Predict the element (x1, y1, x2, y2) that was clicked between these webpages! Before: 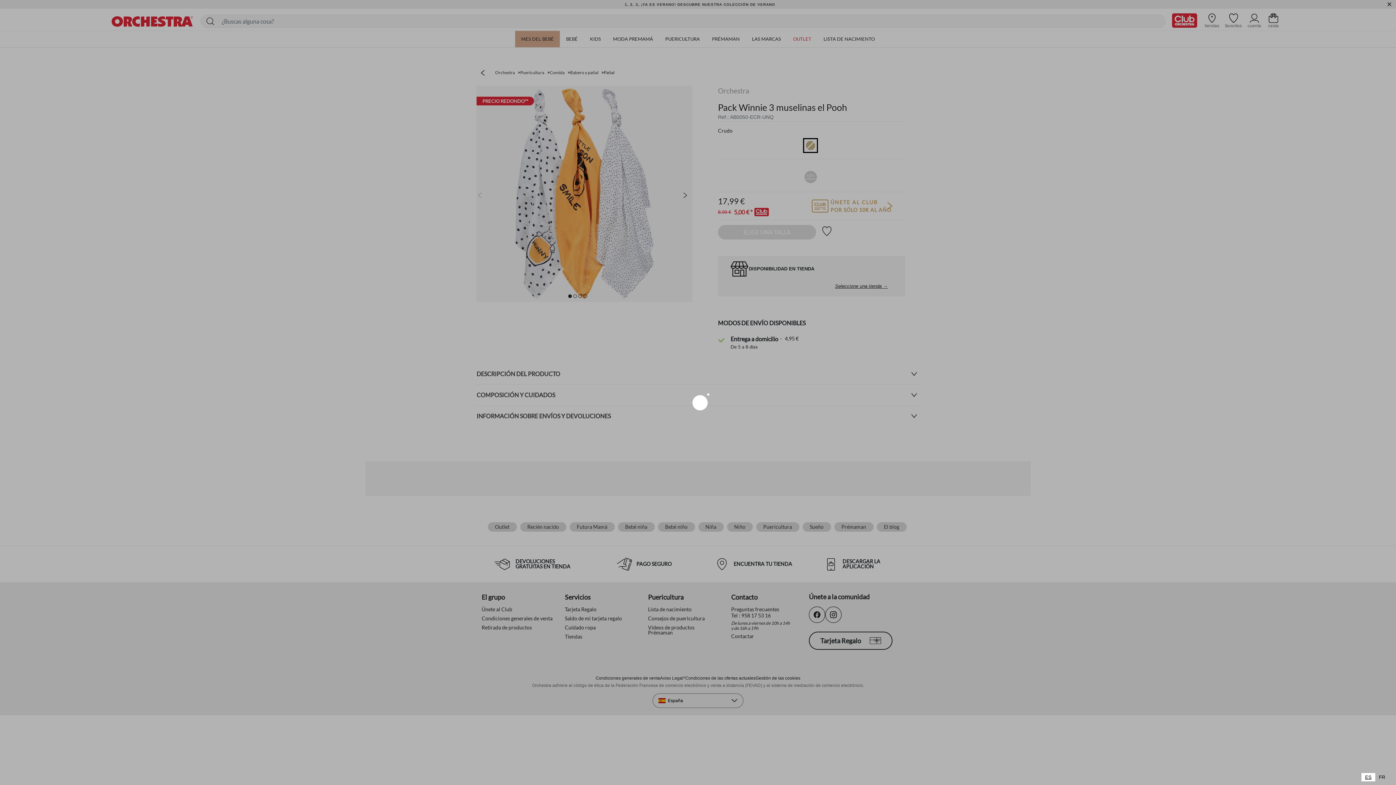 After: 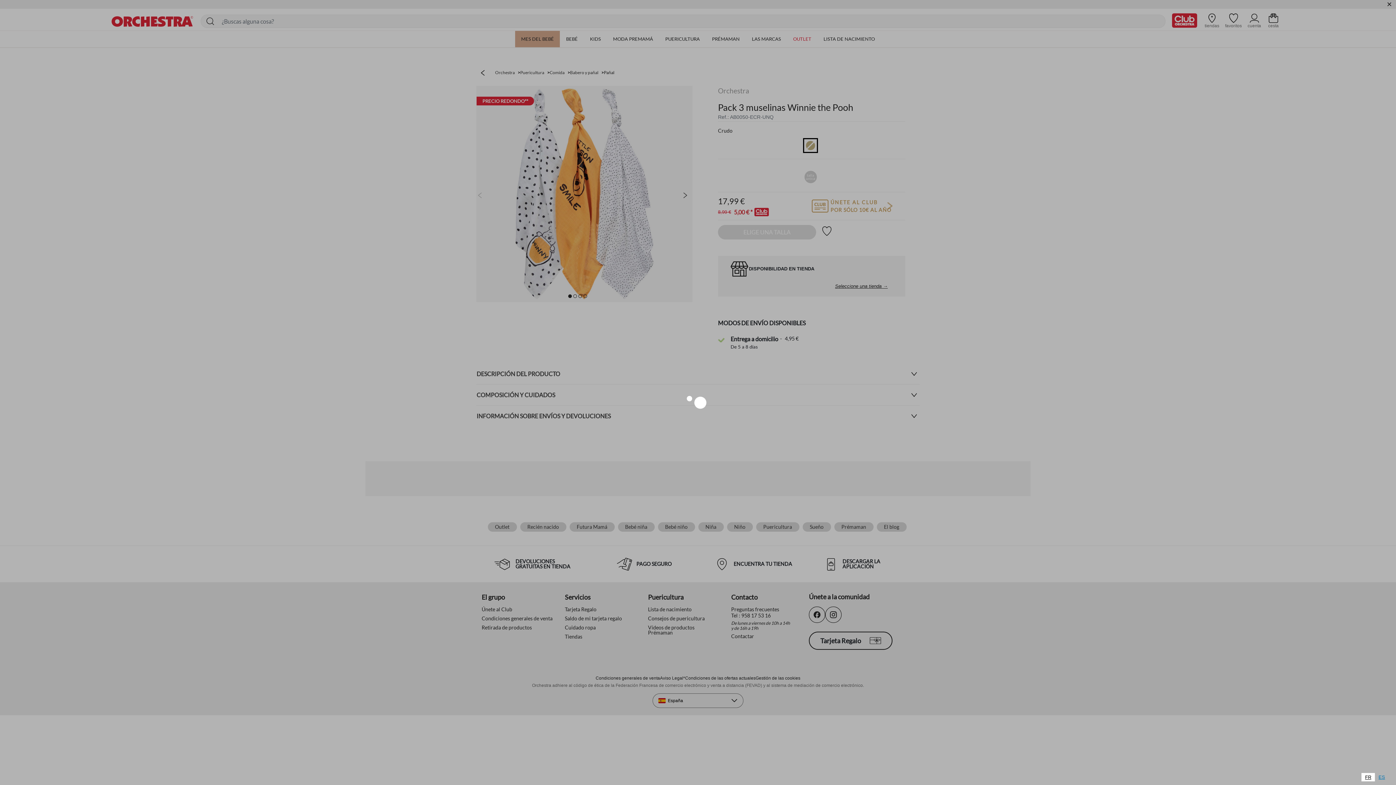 Action: label: FR bbox: (1375, 773, 1389, 781)